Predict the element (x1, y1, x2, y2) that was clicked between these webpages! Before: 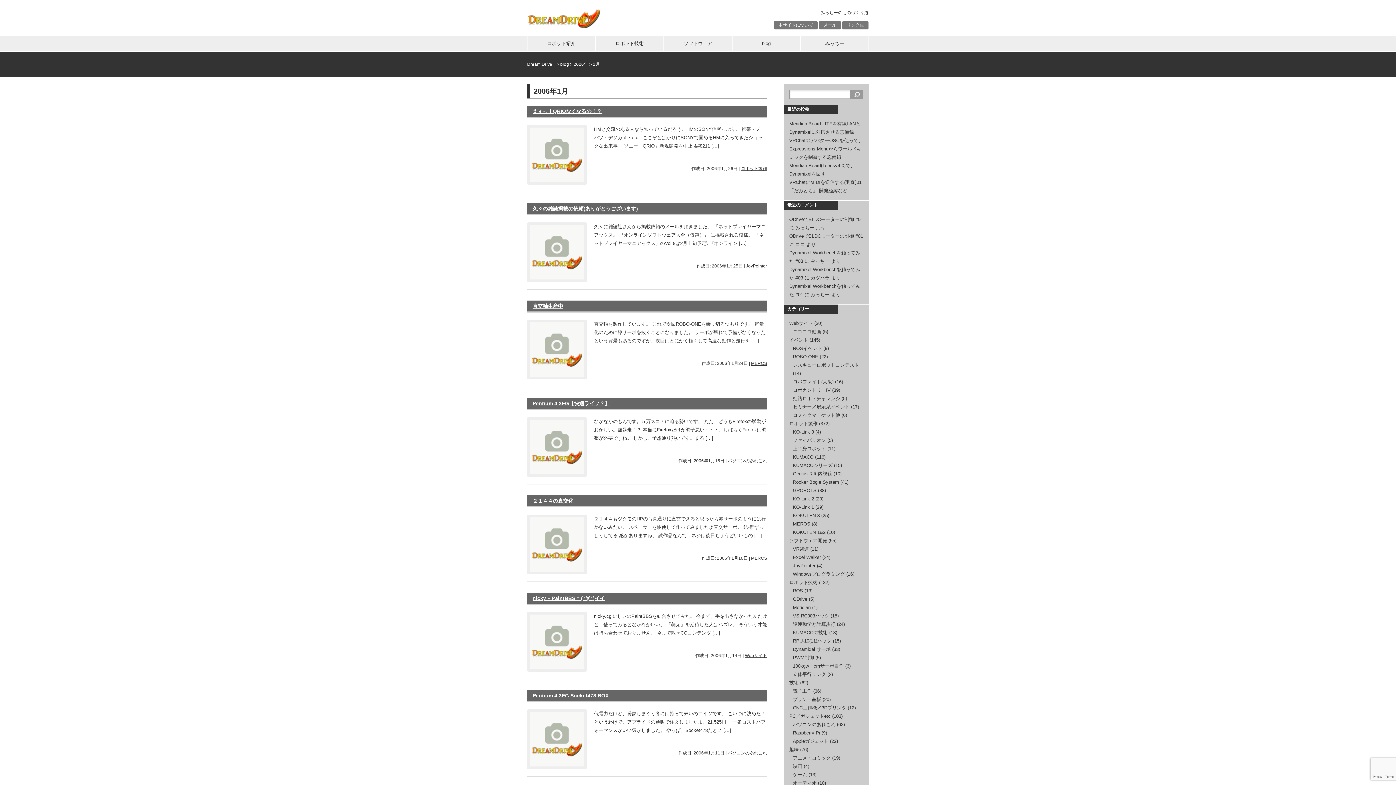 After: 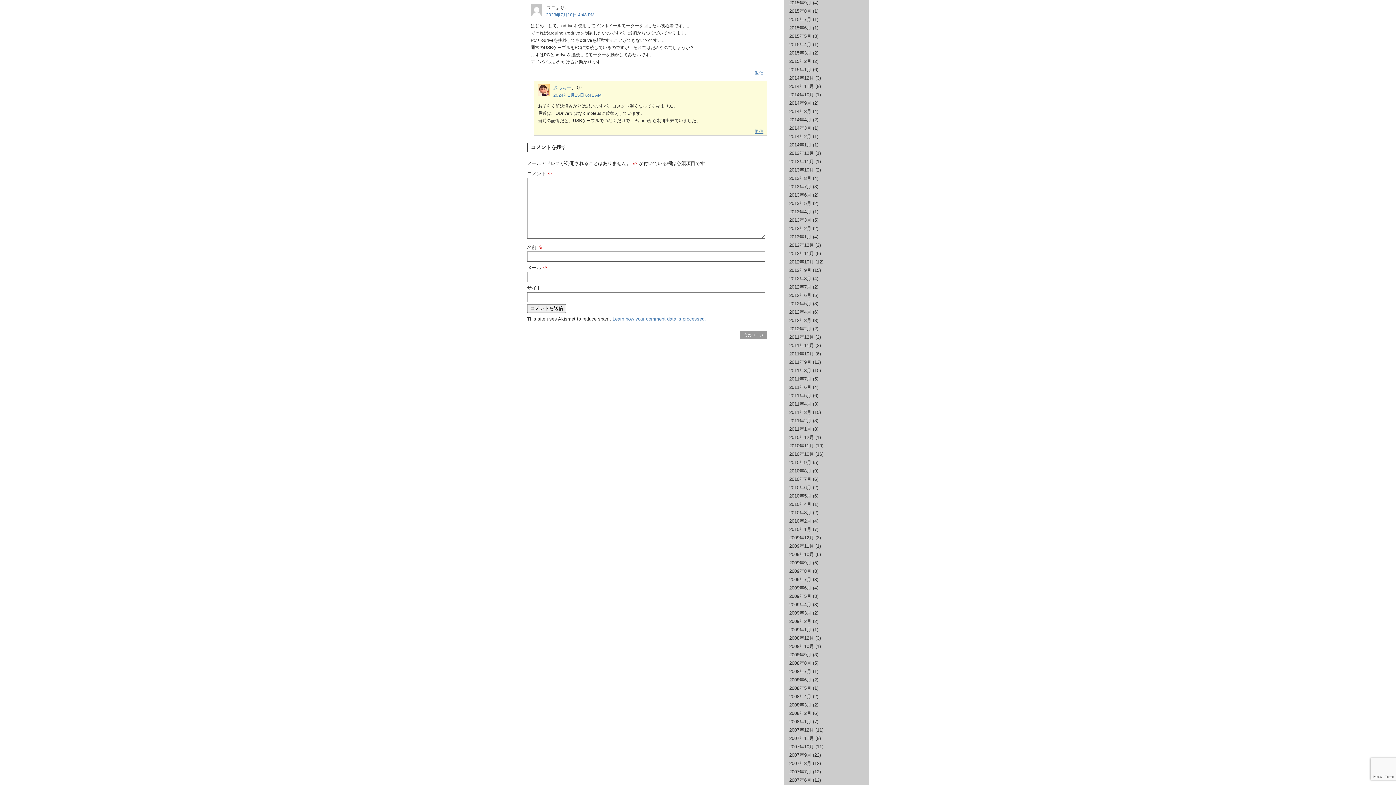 Action: bbox: (789, 233, 863, 238) label: ODriveでBLDCモーターの制御 #01